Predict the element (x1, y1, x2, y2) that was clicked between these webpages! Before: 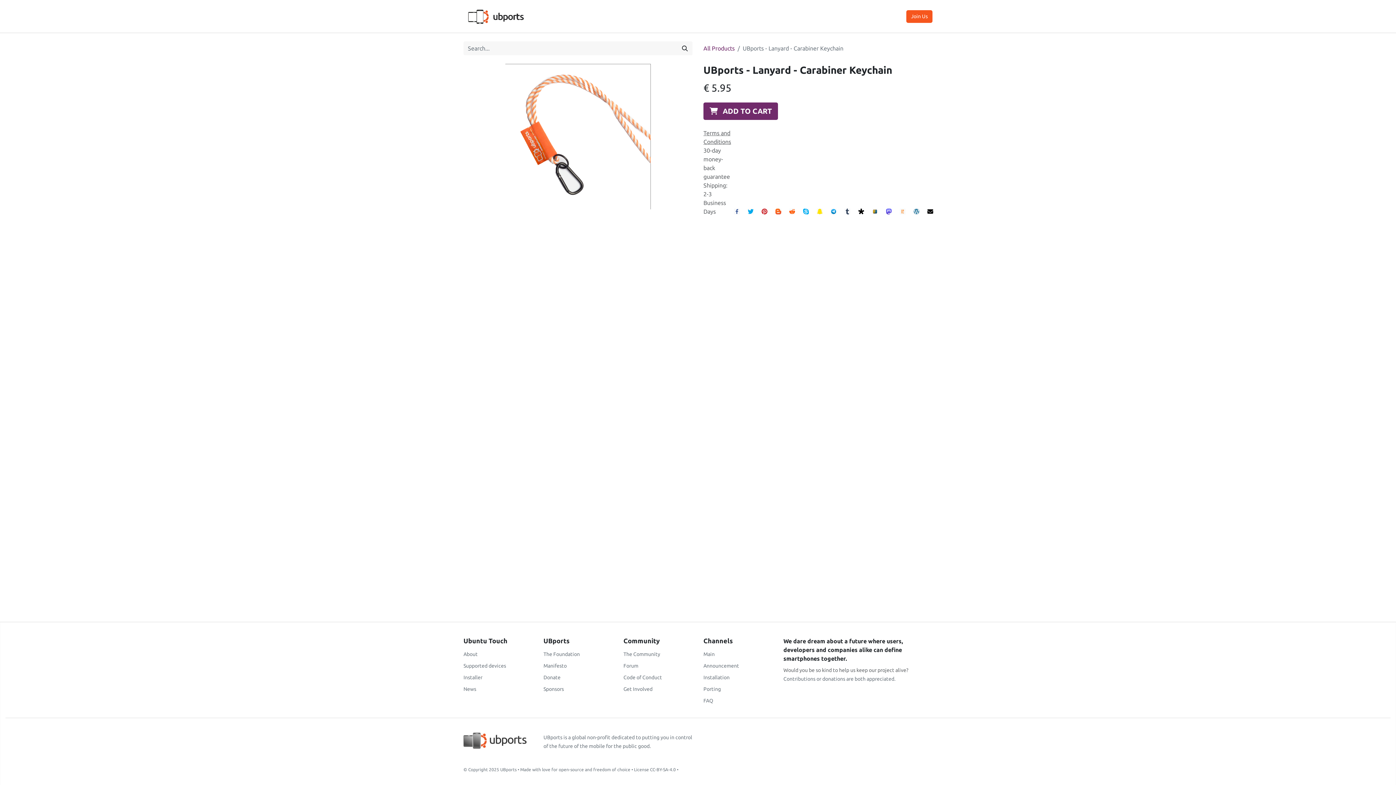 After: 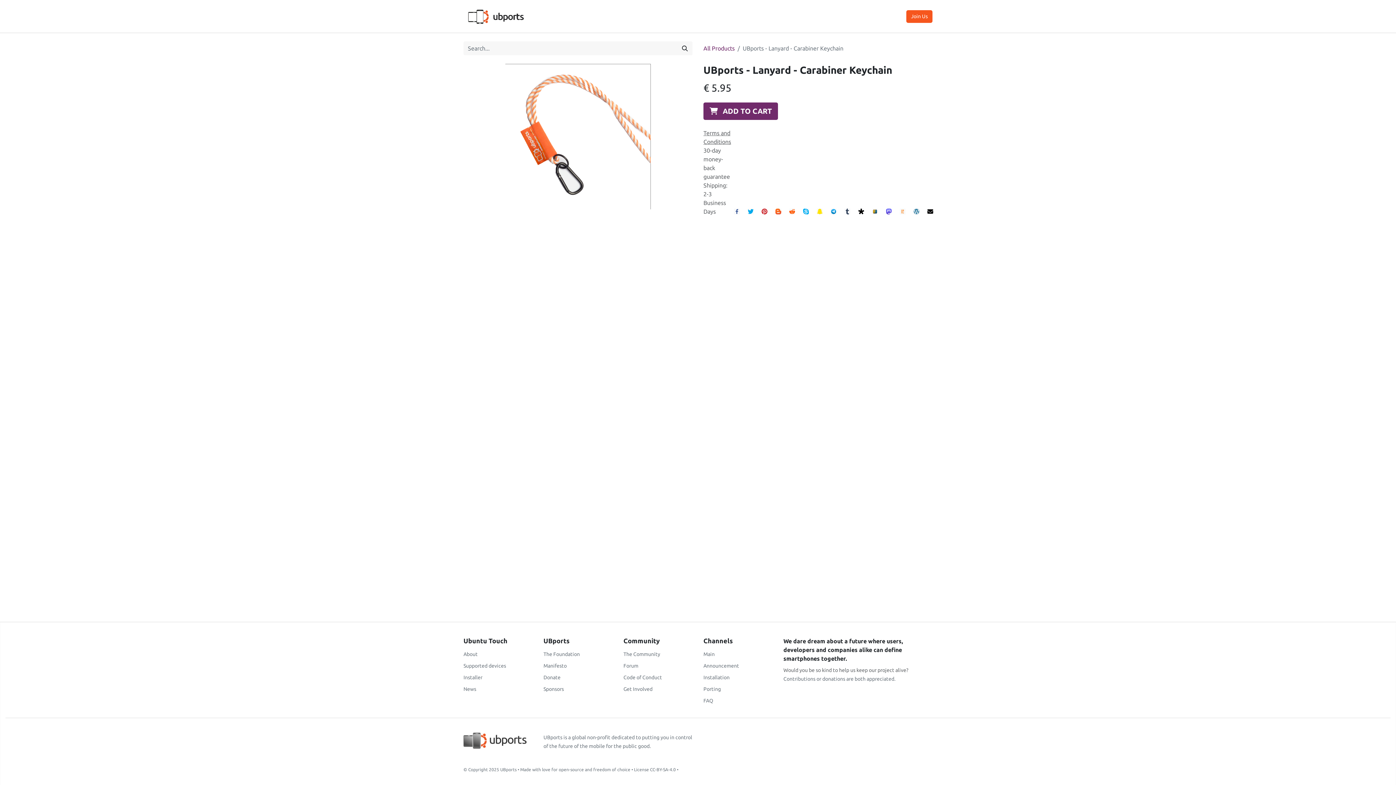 Action: bbox: (926, 205, 934, 216)